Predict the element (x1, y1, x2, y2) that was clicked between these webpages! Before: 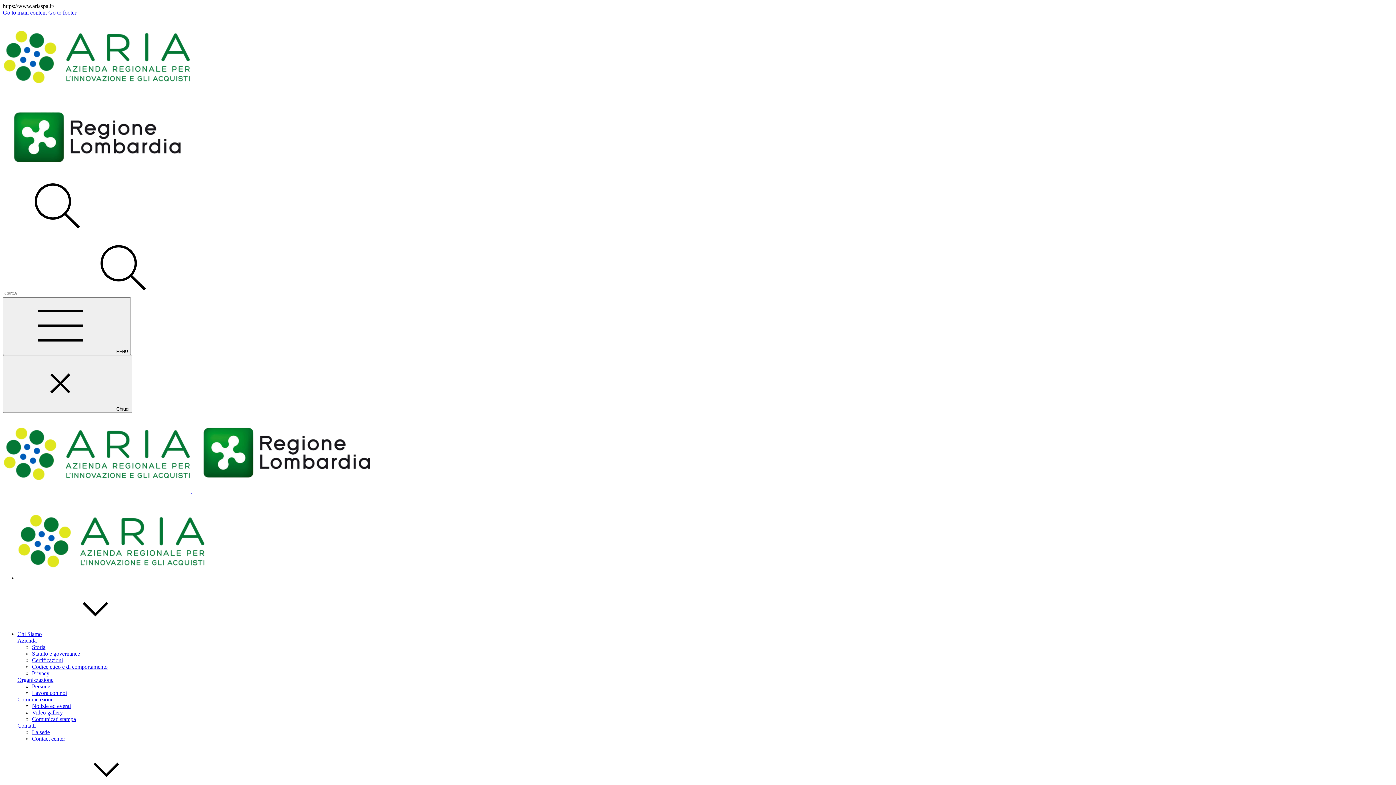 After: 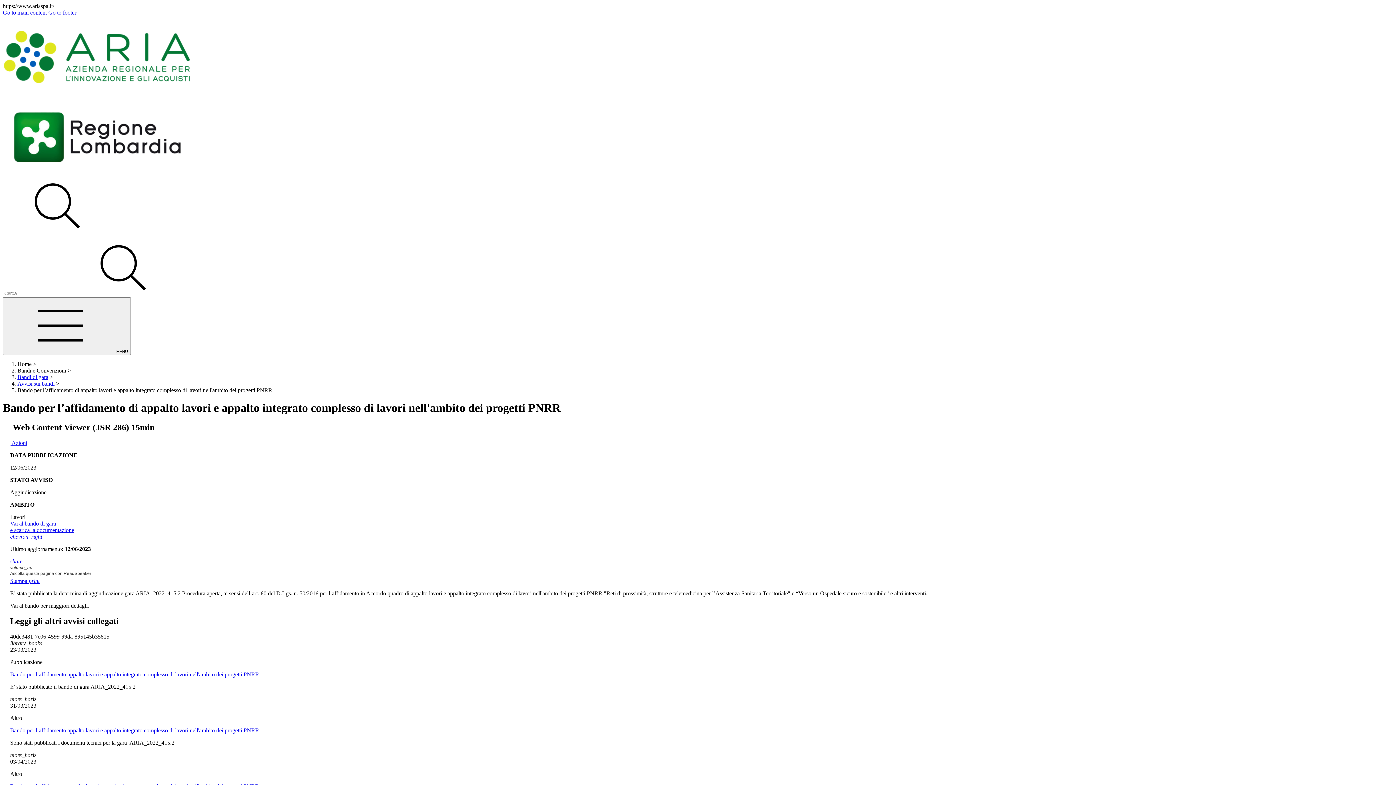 Action: bbox: (2, 355, 132, 413) label:  Chiudi